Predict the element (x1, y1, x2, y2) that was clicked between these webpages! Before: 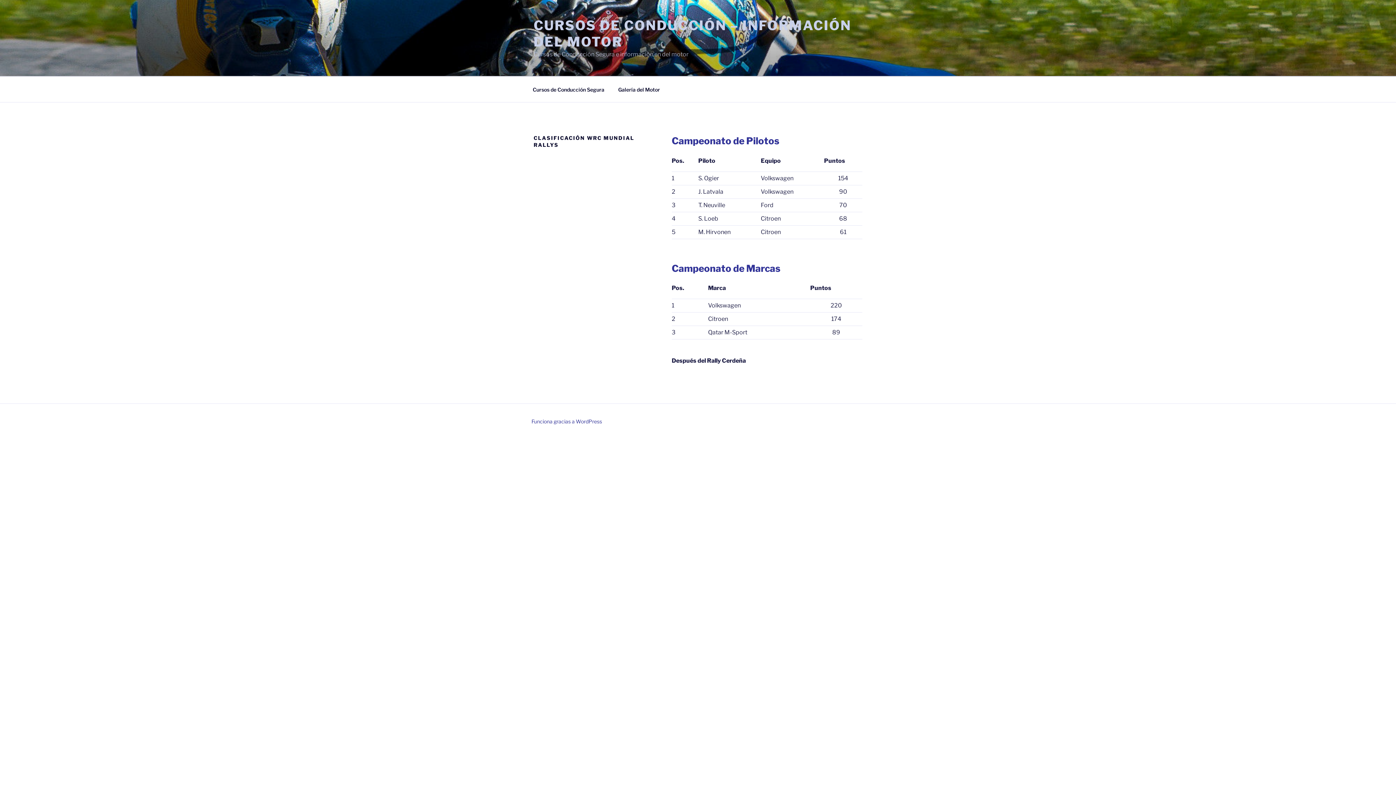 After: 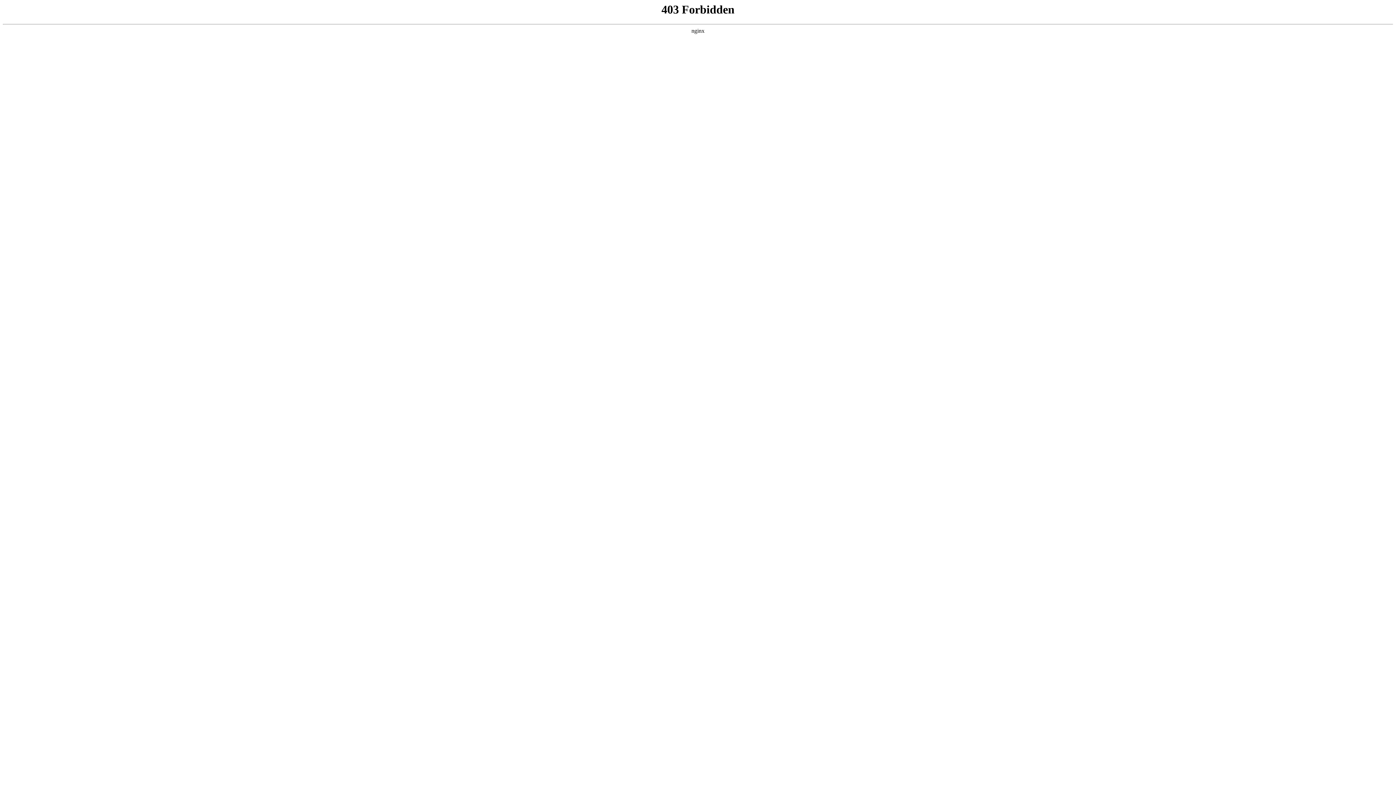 Action: label: Funciona gracias a WordPress bbox: (531, 418, 602, 424)